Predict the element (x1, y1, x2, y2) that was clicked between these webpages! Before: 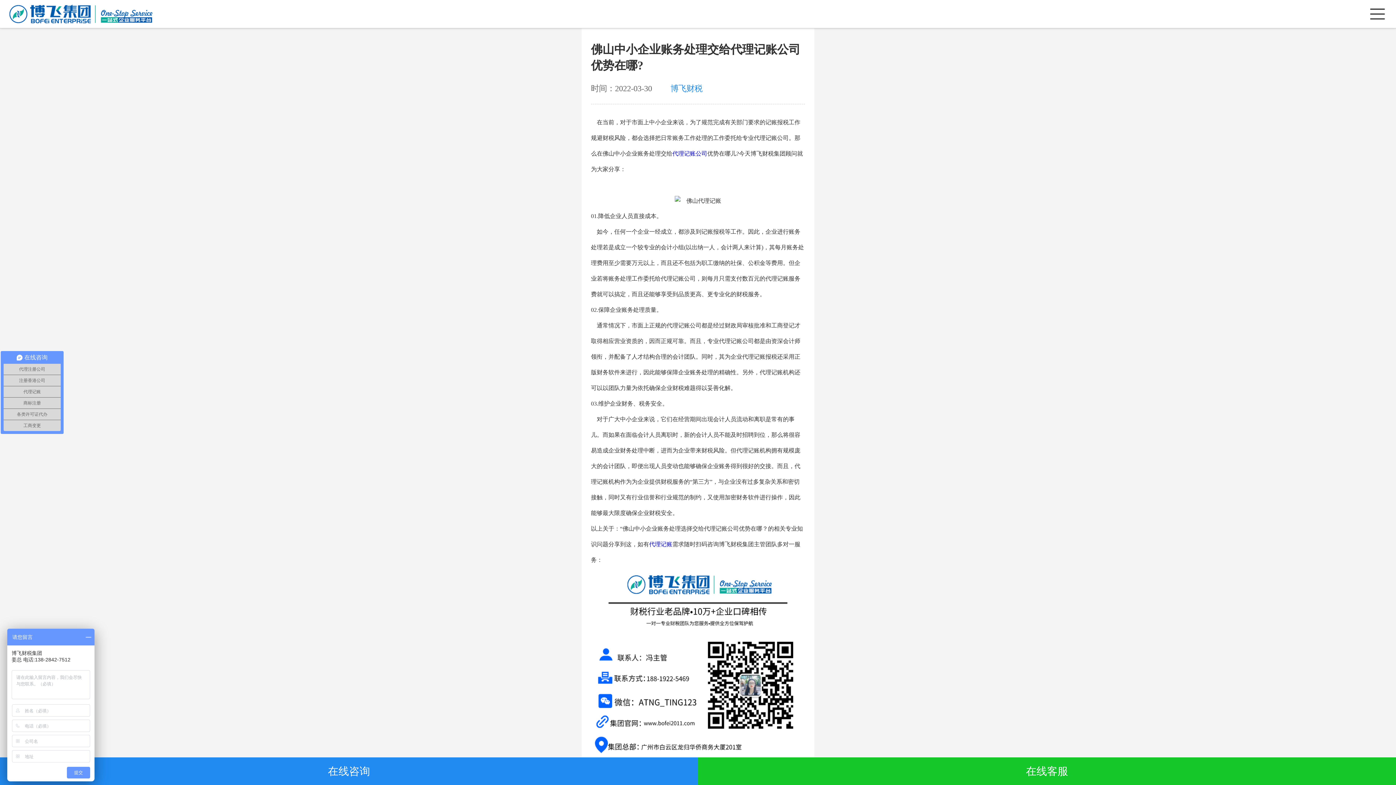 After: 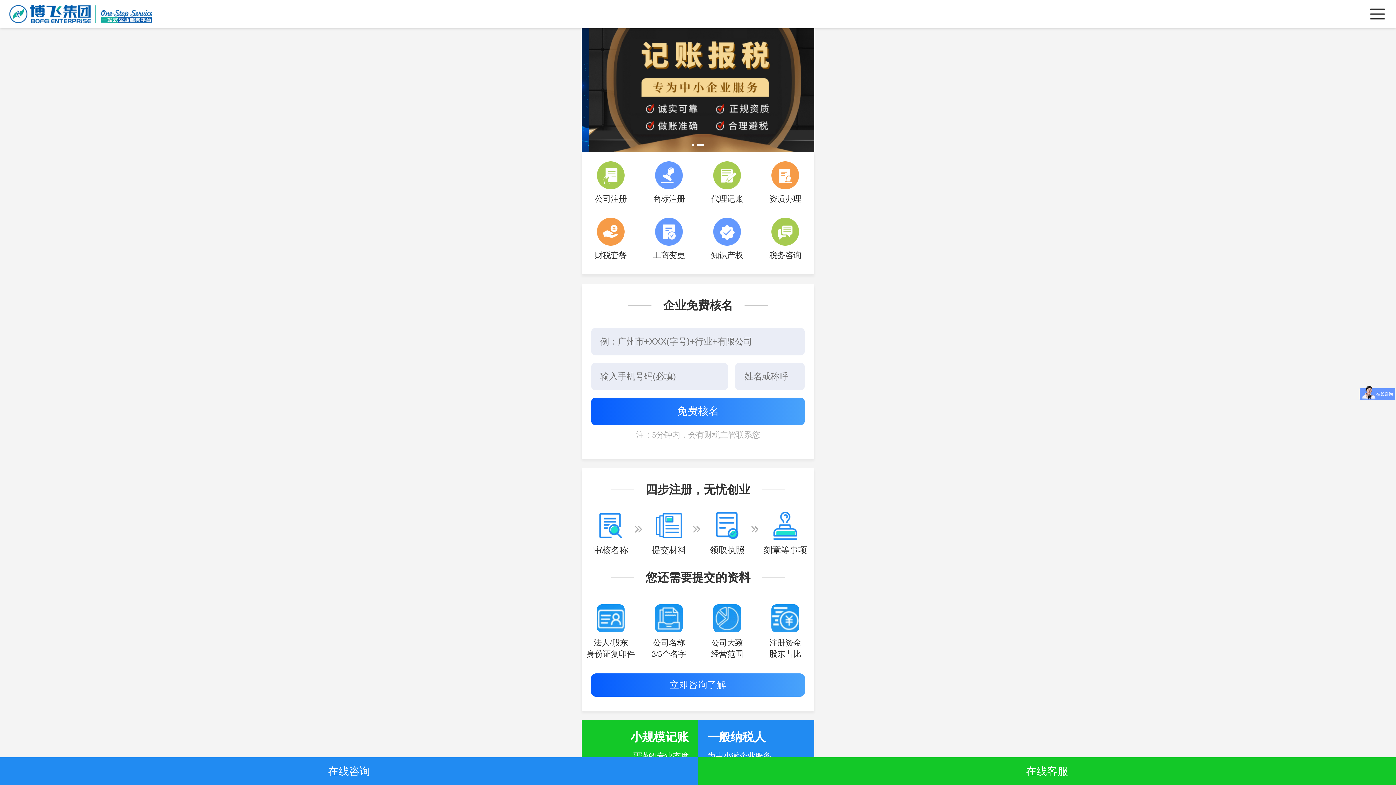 Action: bbox: (9, 4, 152, 23)